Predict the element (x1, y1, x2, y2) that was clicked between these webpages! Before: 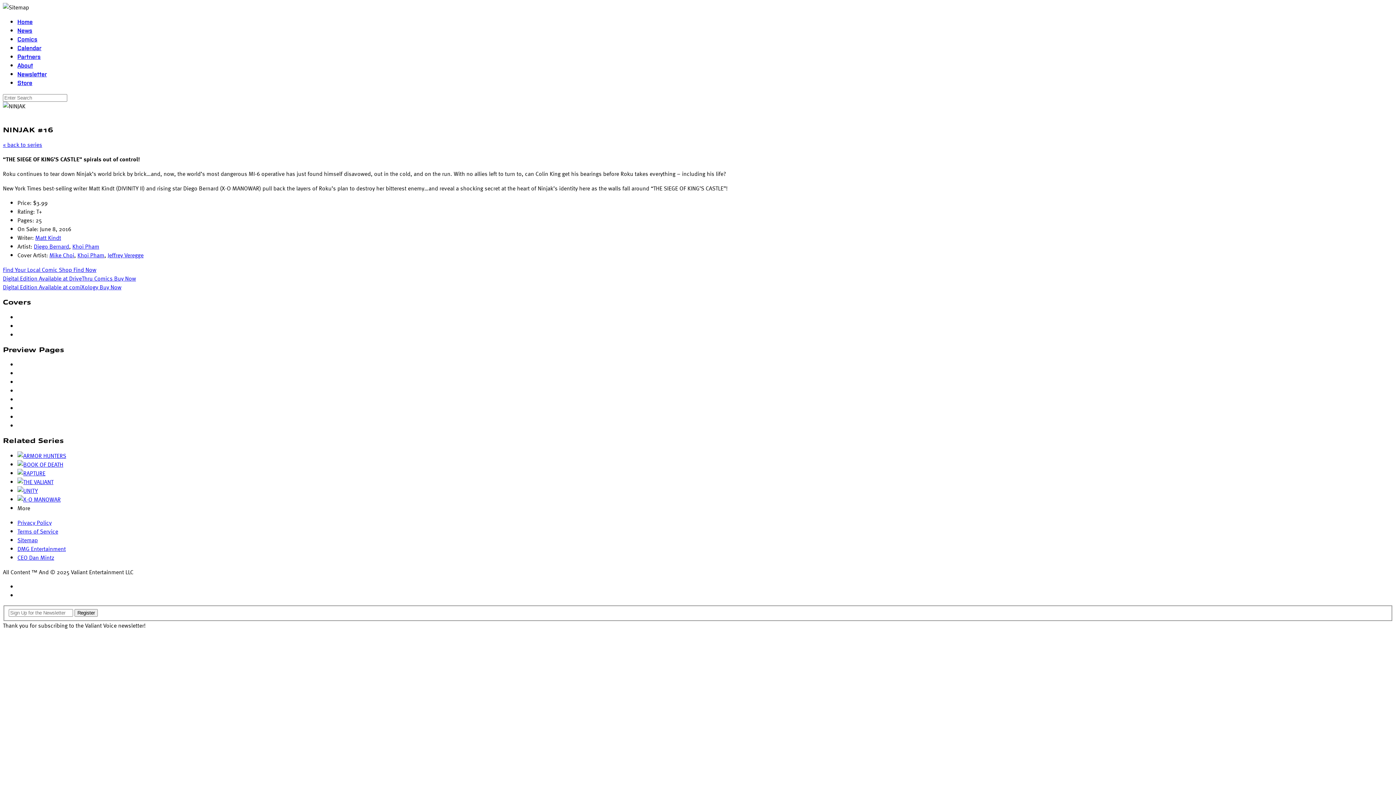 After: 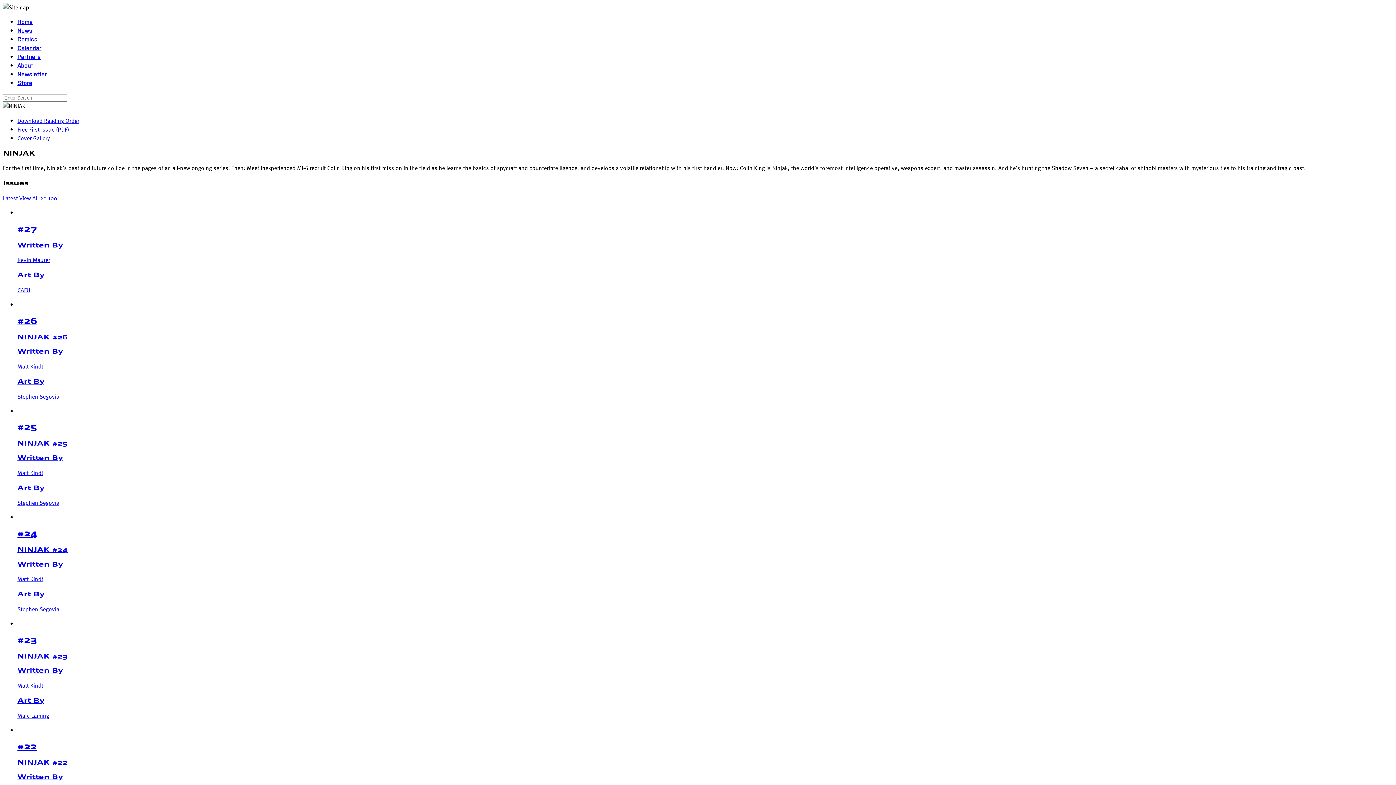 Action: label: « back to series bbox: (2, 140, 42, 149)